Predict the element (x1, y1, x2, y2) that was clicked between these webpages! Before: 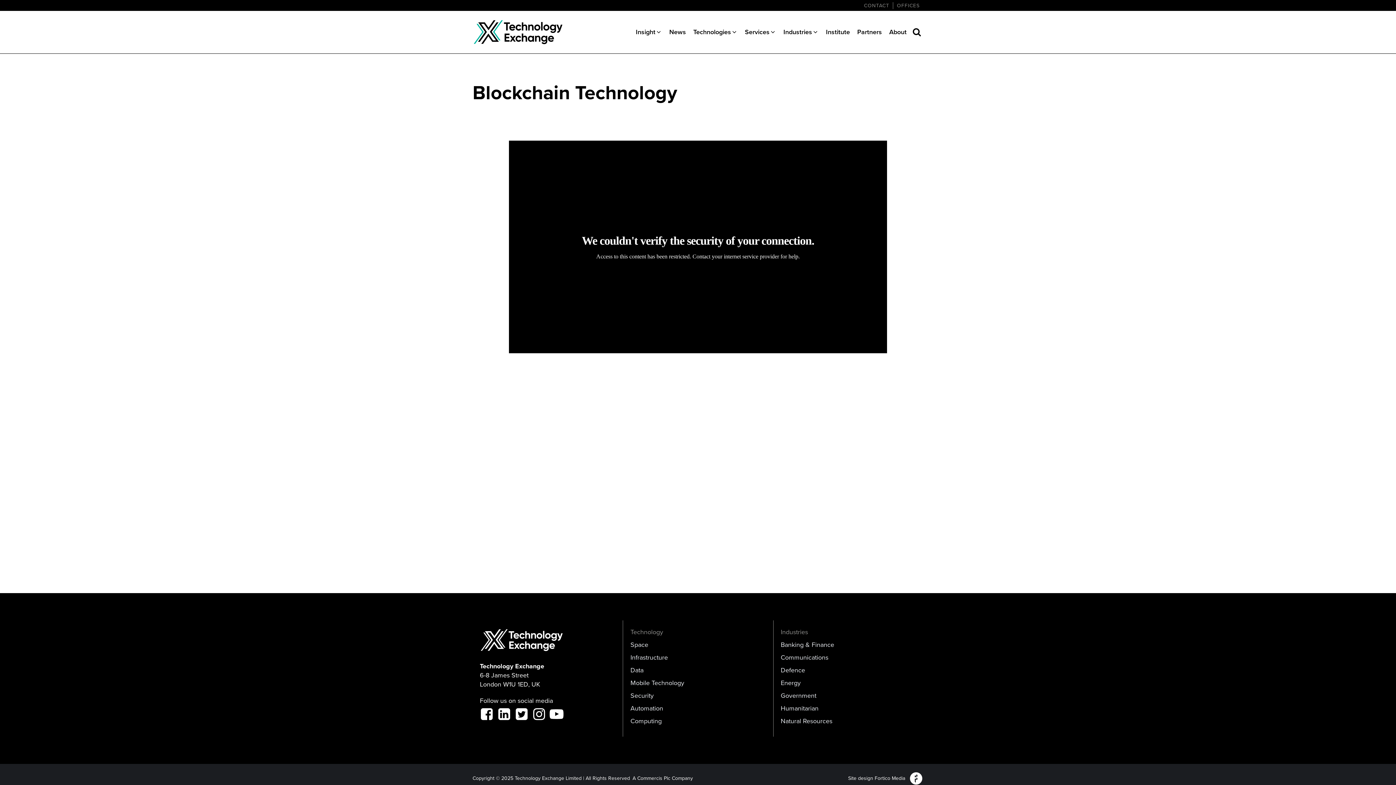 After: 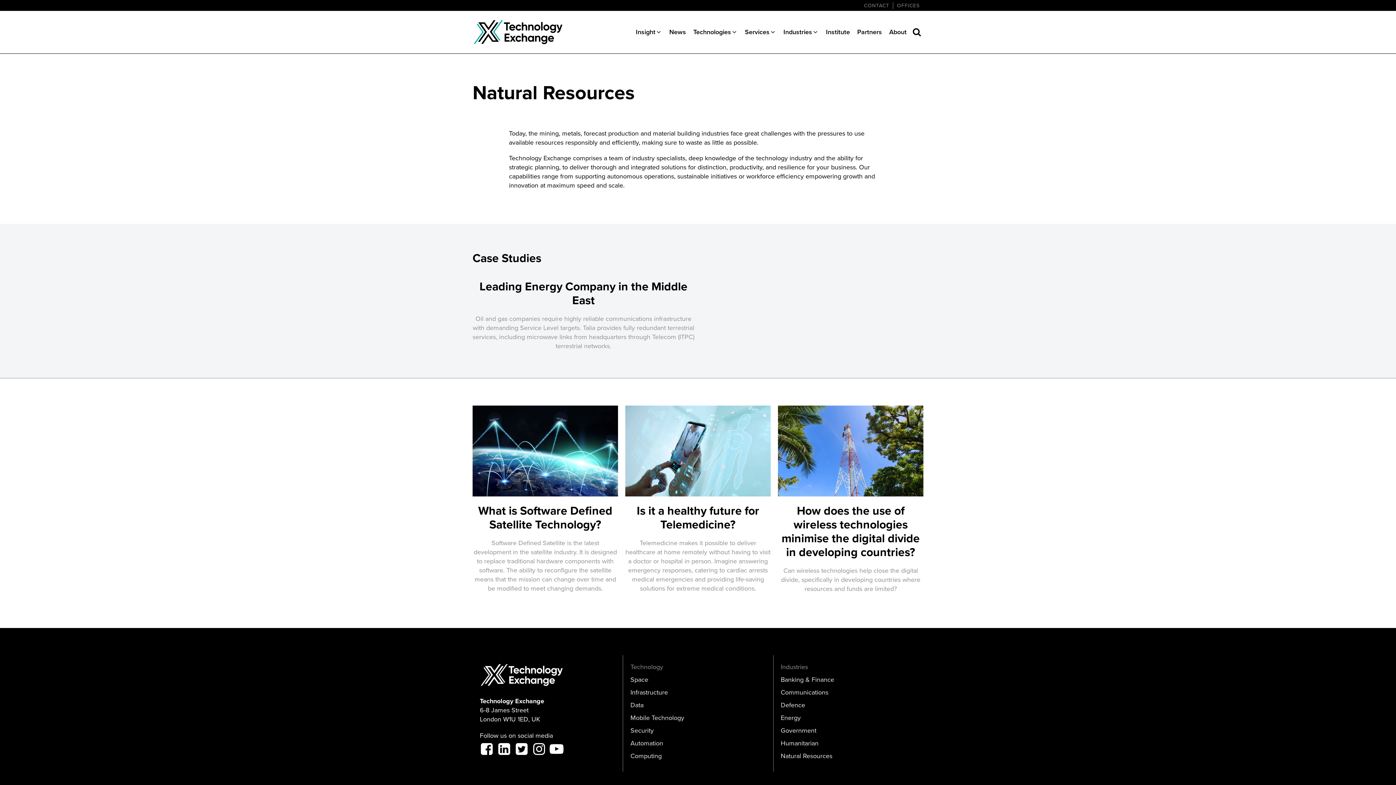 Action: bbox: (780, 716, 916, 729) label: Natural Resources